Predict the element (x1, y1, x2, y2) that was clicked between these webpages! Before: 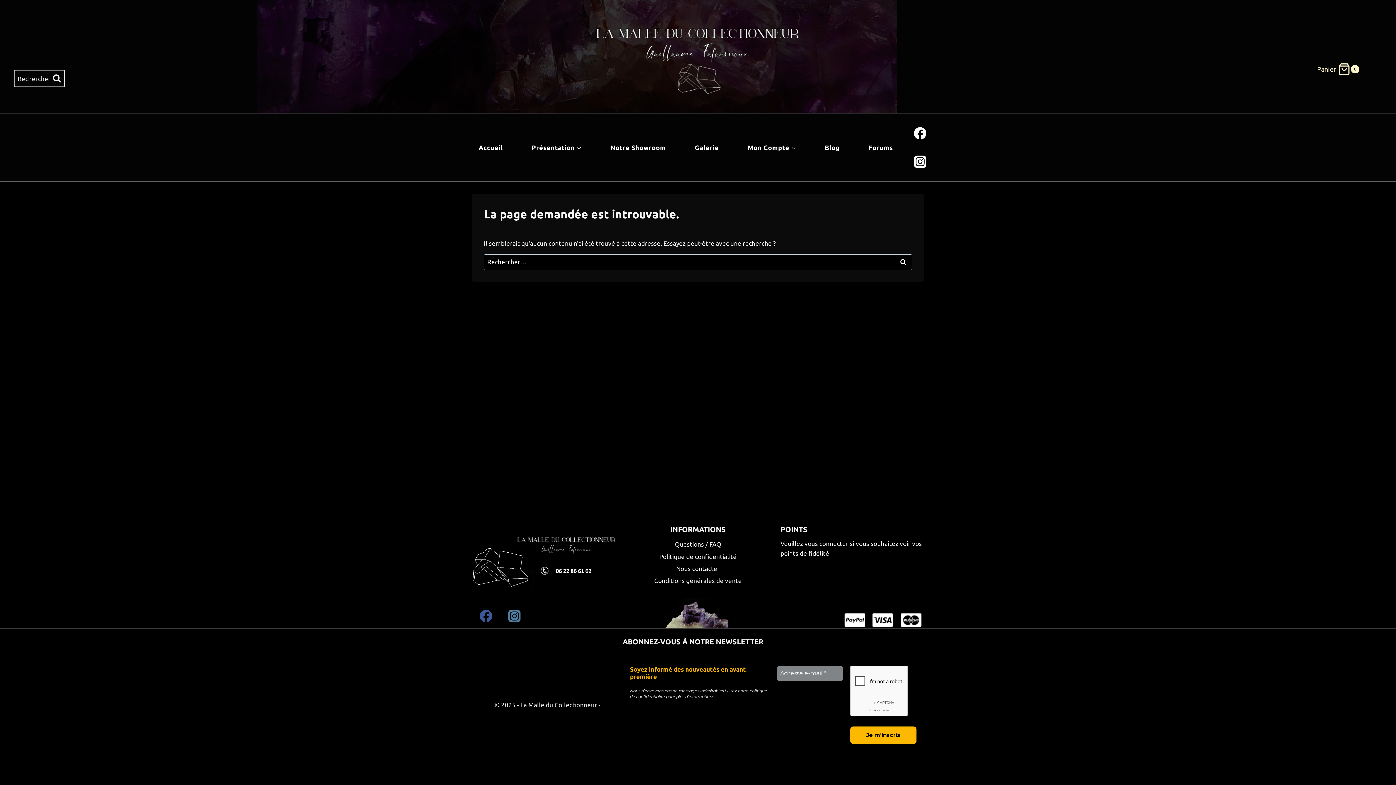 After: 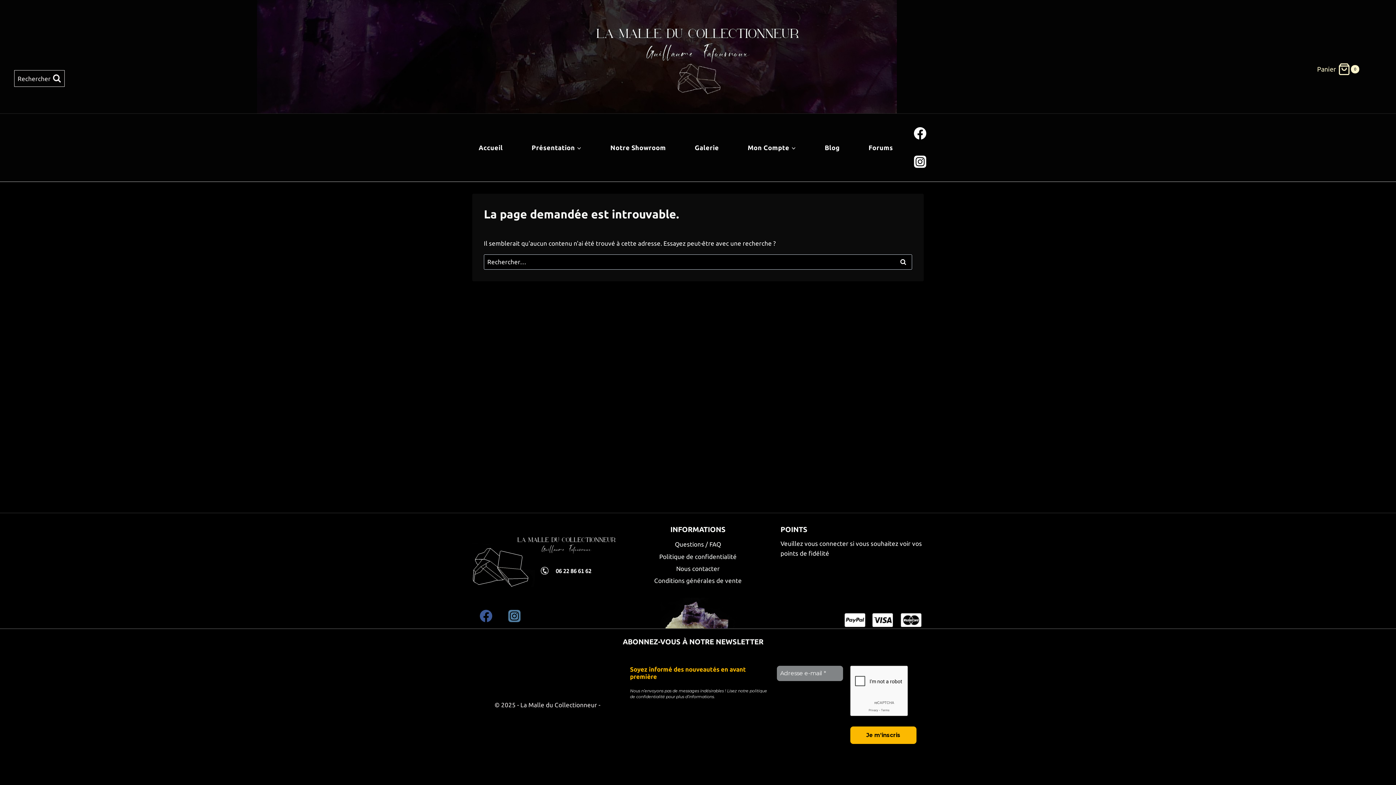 Action: label: Facebook bbox: (908, 121, 932, 145)